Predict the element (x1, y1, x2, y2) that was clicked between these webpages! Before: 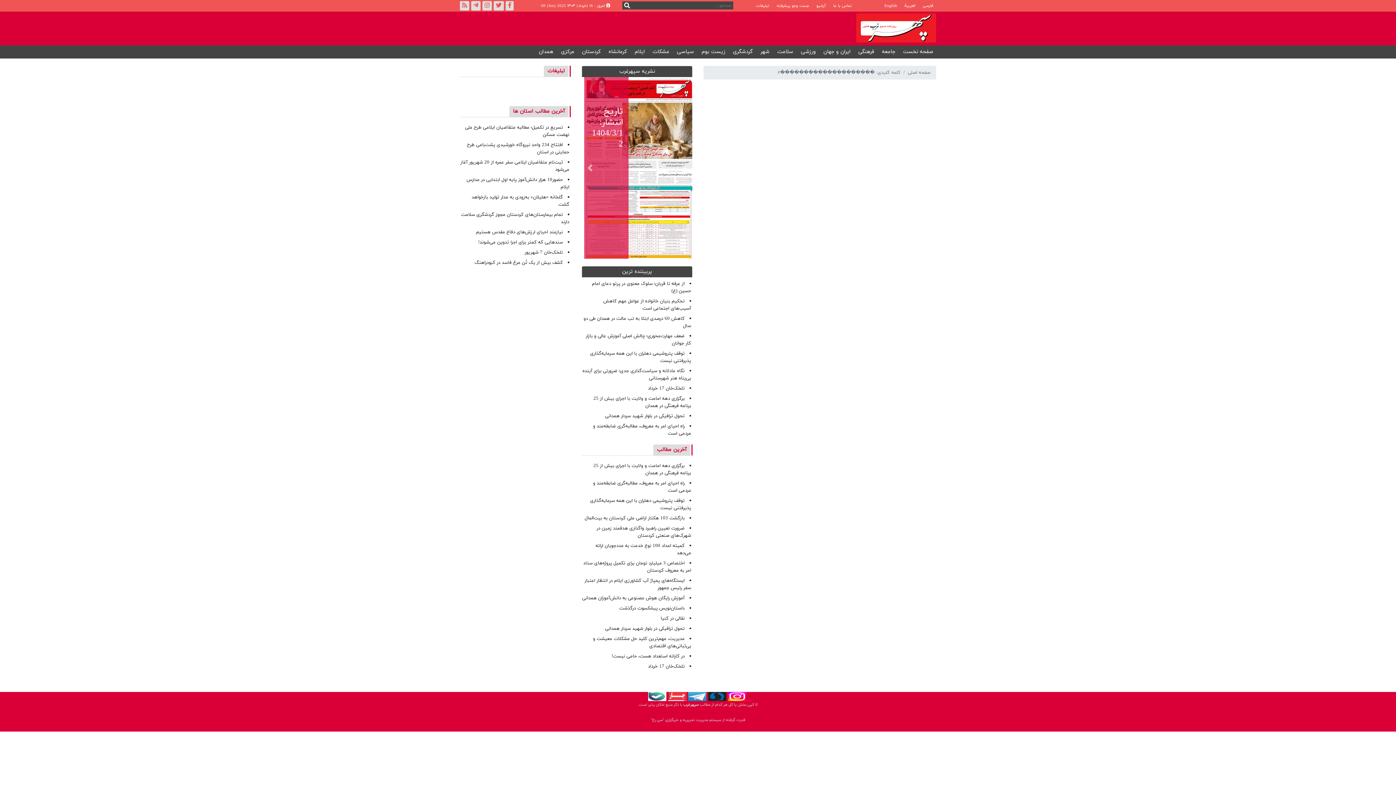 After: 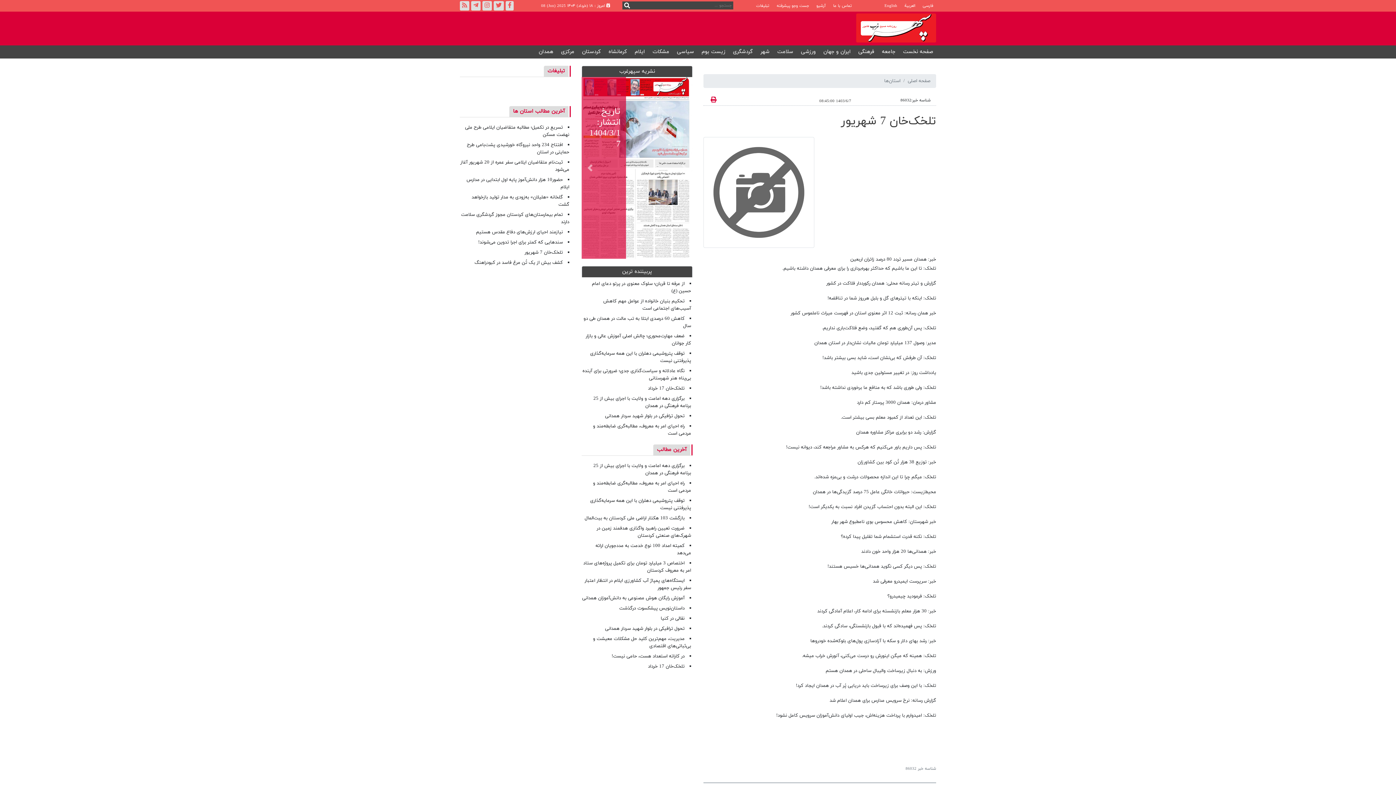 Action: label: تلخک‌خان 7 شهریور bbox: (524, 249, 562, 256)